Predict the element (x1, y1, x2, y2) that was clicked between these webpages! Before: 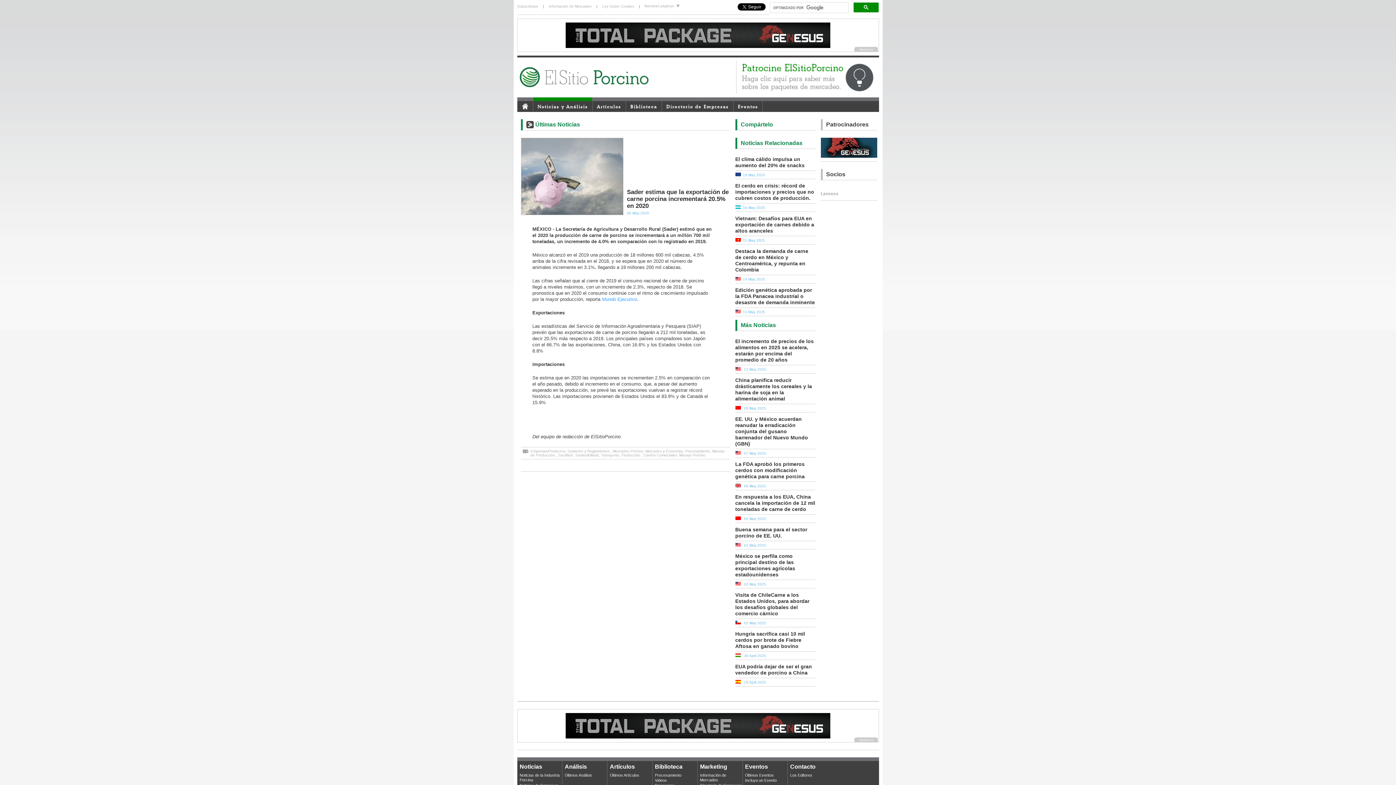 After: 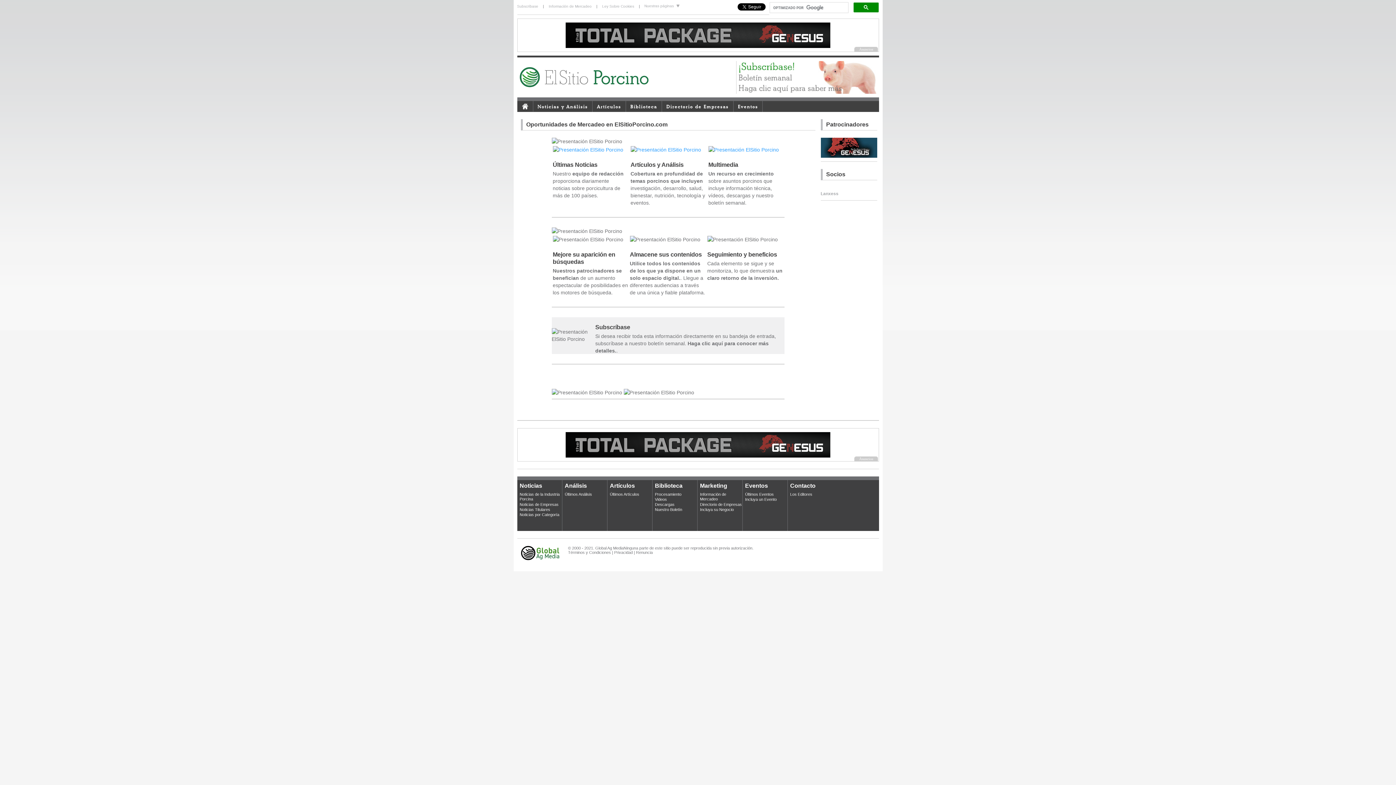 Action: bbox: (545, 4, 595, 8) label: Información de Mercadeo